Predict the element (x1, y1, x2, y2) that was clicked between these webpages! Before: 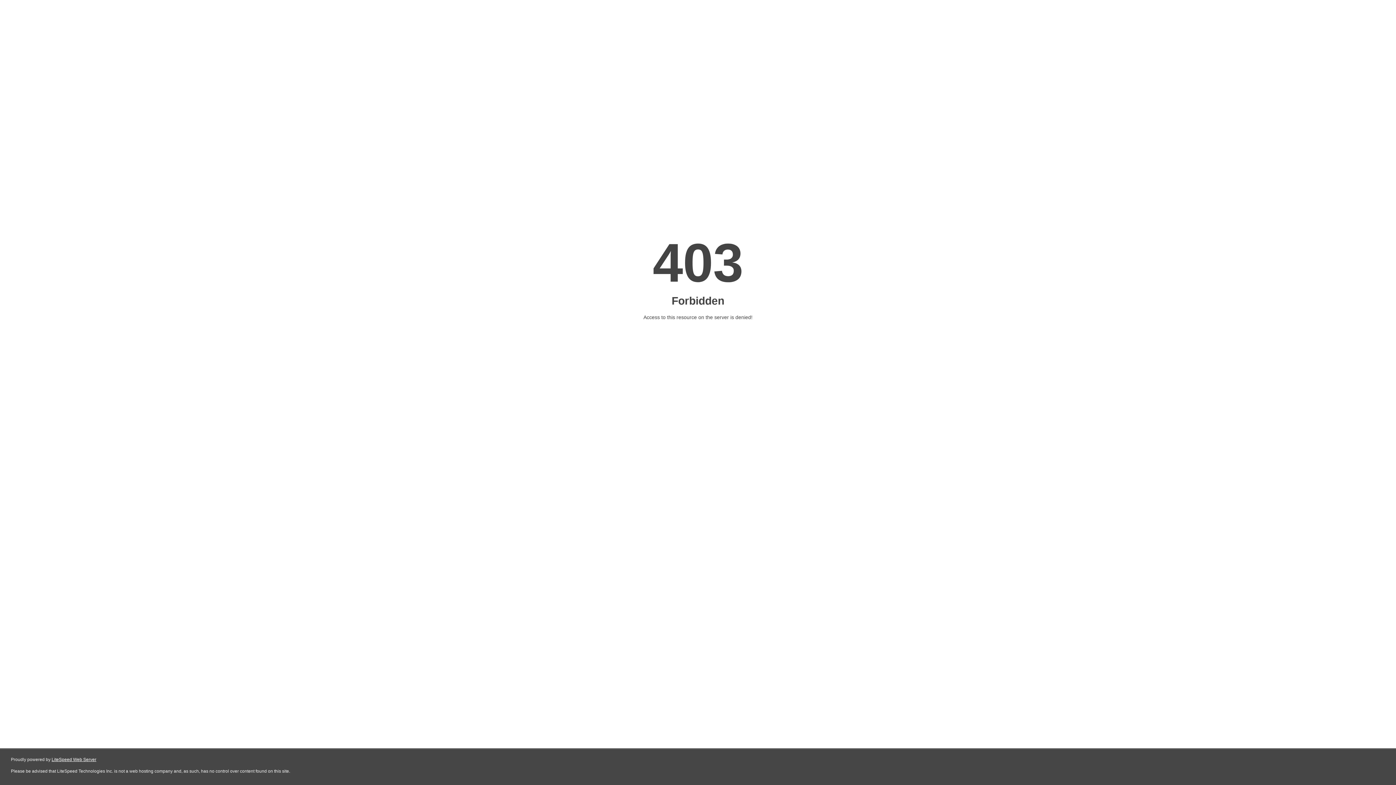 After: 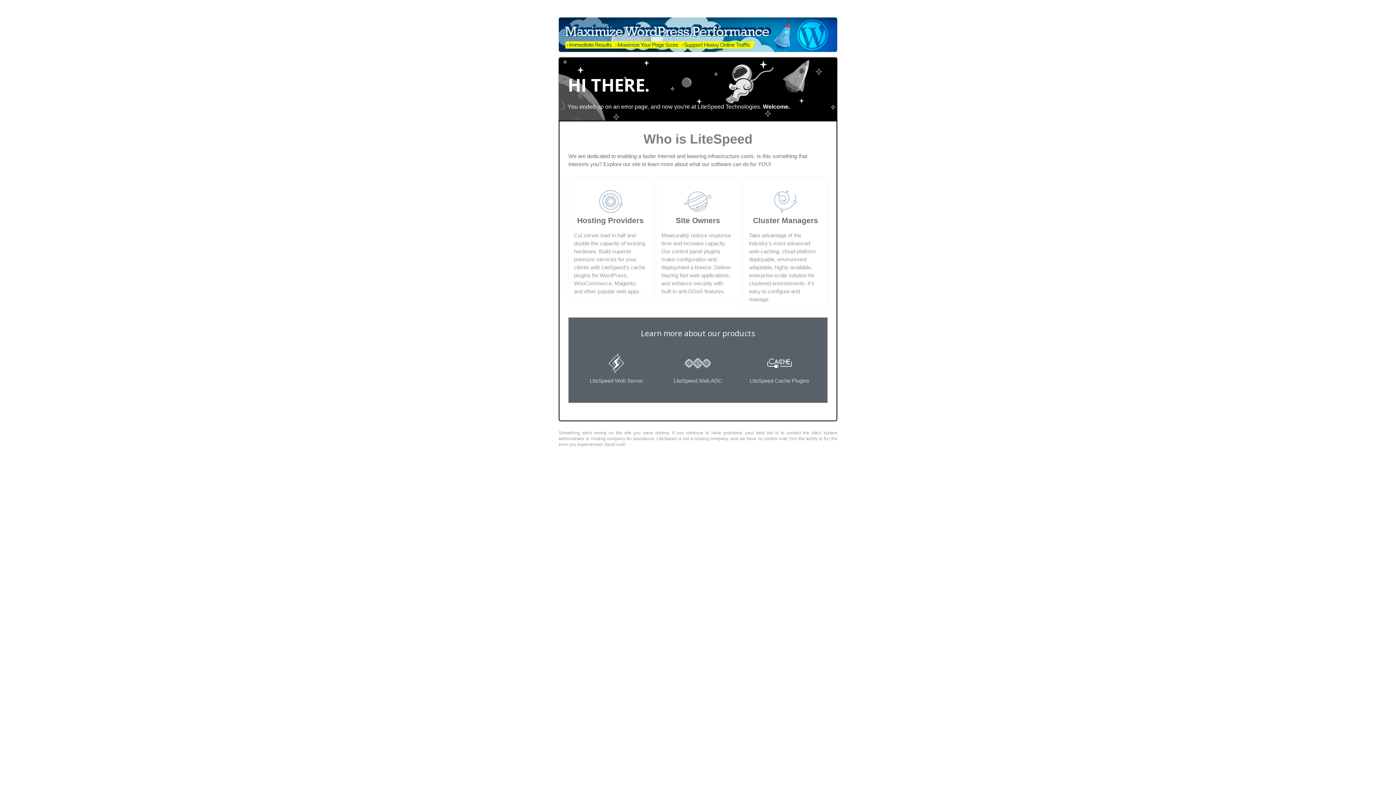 Action: bbox: (51, 757, 96, 762) label: LiteSpeed Web Server